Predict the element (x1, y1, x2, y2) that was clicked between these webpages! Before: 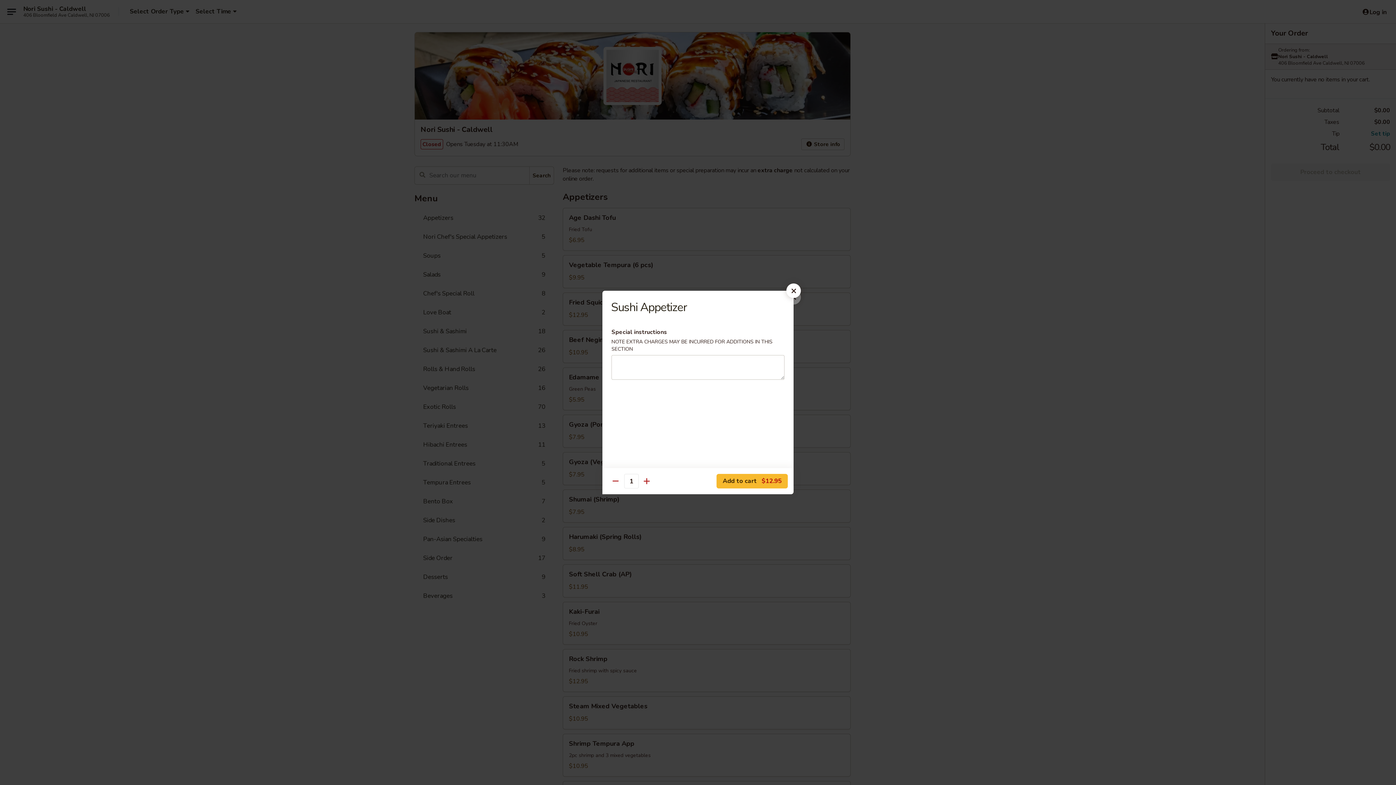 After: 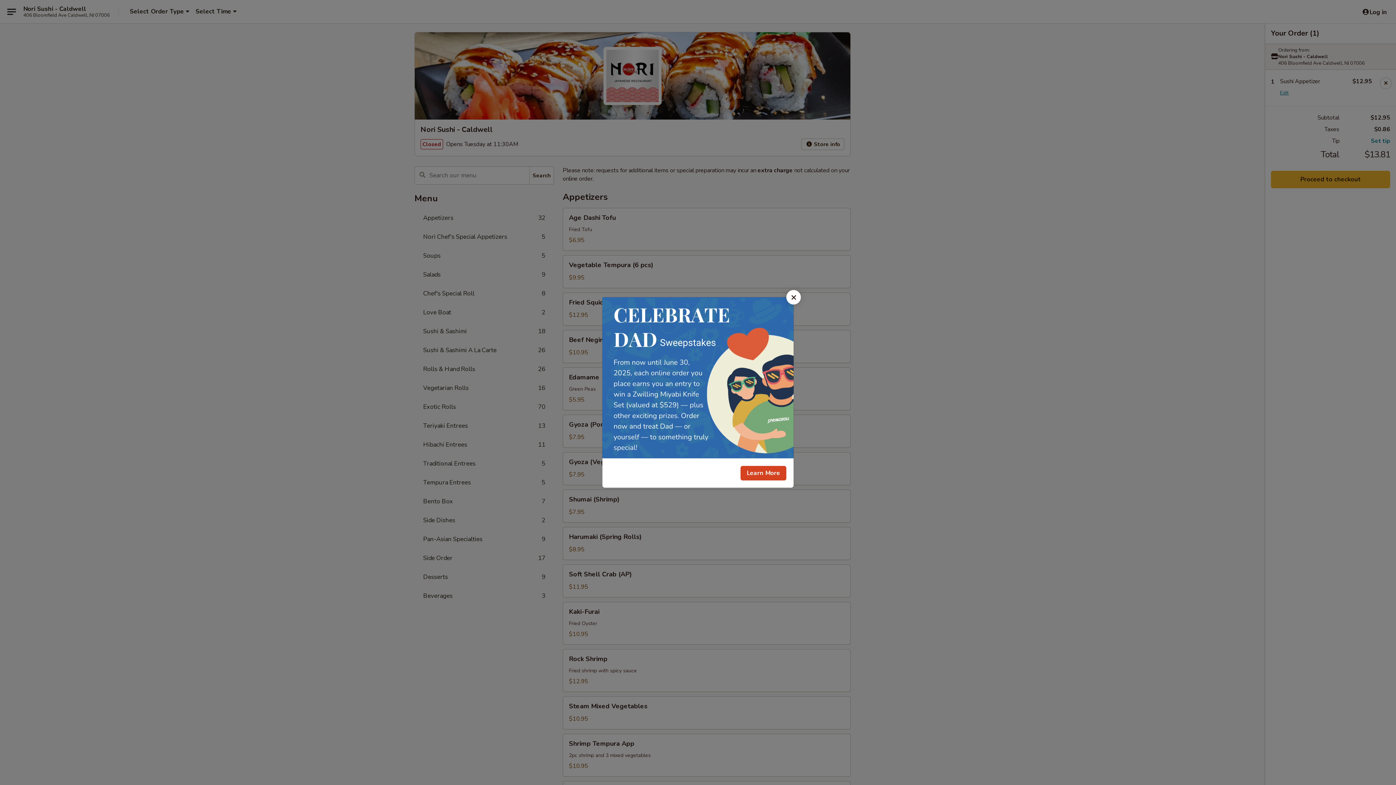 Action: label: Add to cart $12.95 bbox: (716, 474, 788, 488)